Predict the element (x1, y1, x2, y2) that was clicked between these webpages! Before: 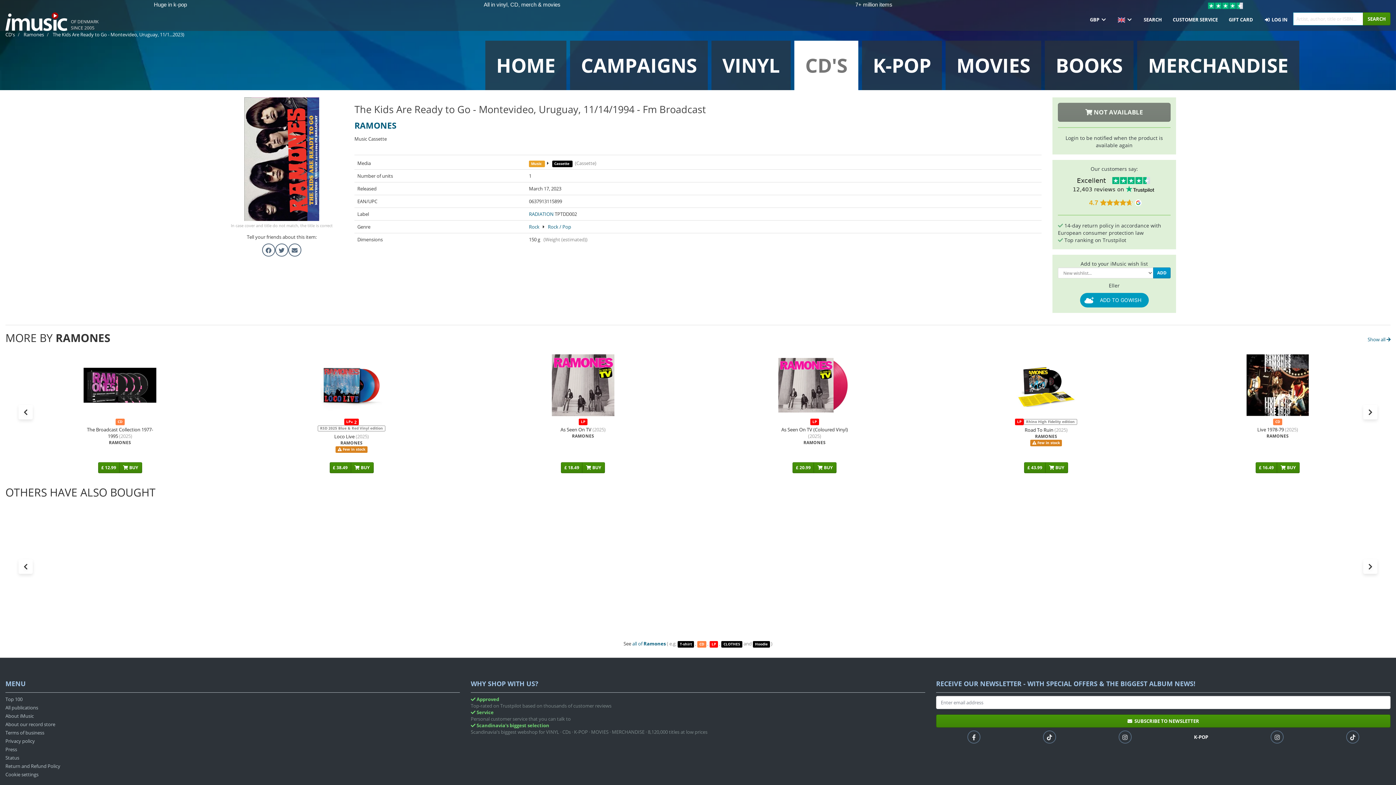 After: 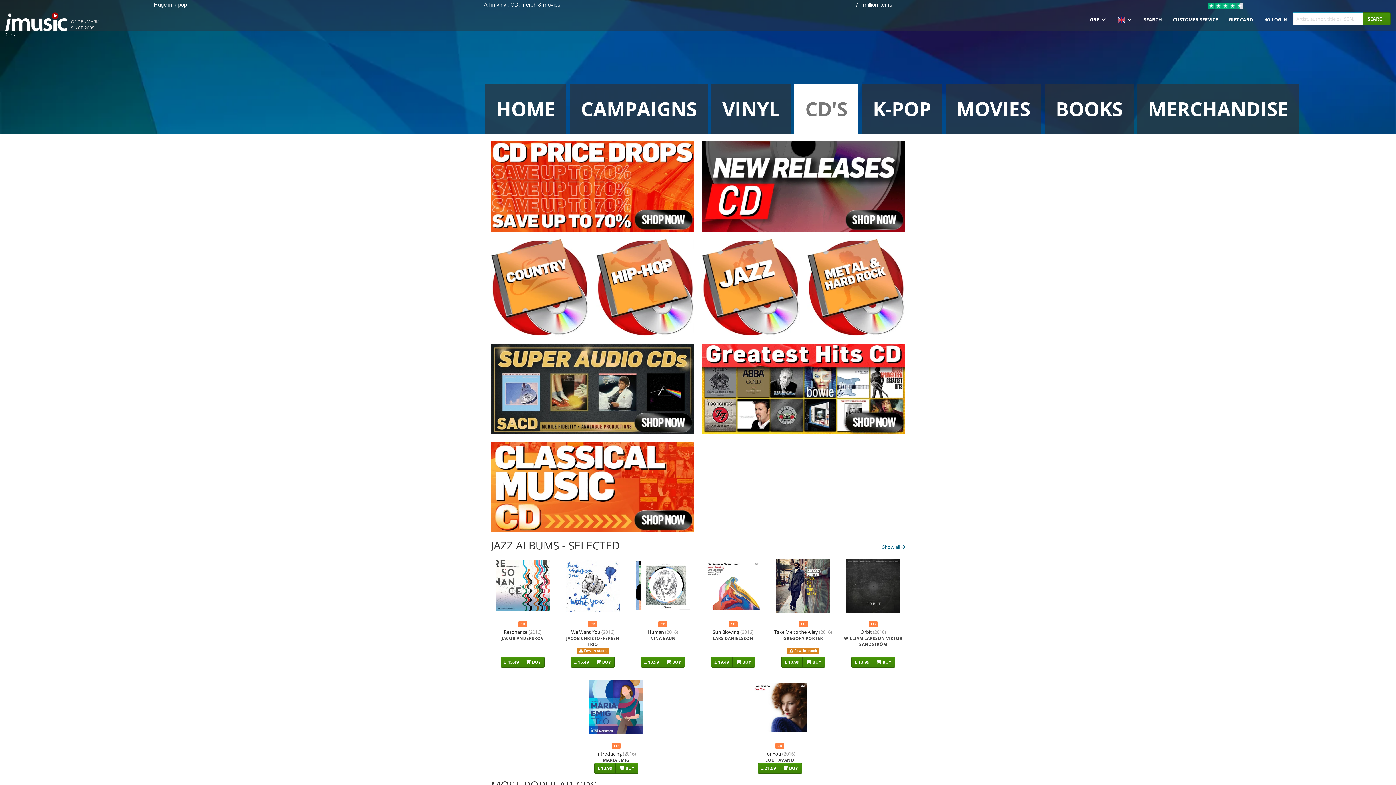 Action: label: CD's bbox: (5, 31, 14, 37)